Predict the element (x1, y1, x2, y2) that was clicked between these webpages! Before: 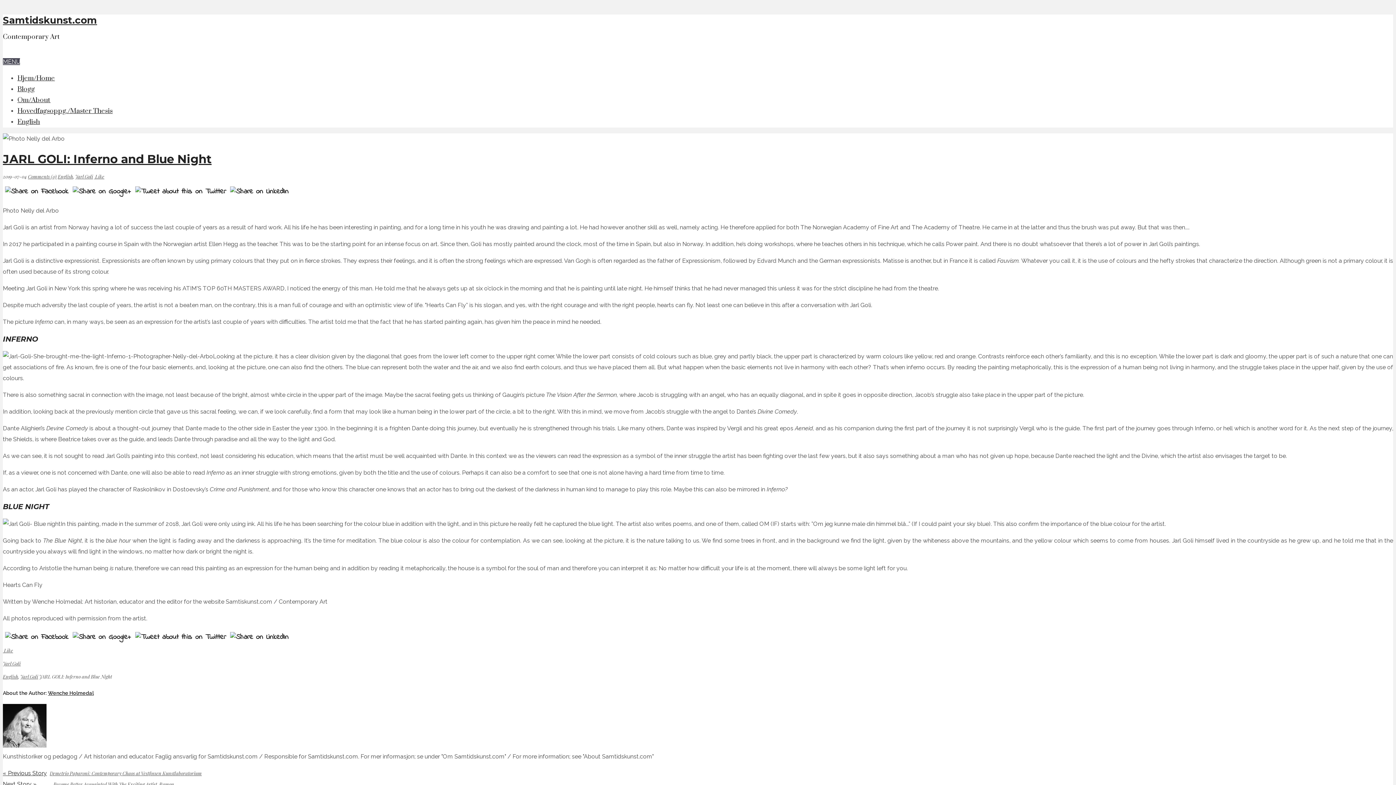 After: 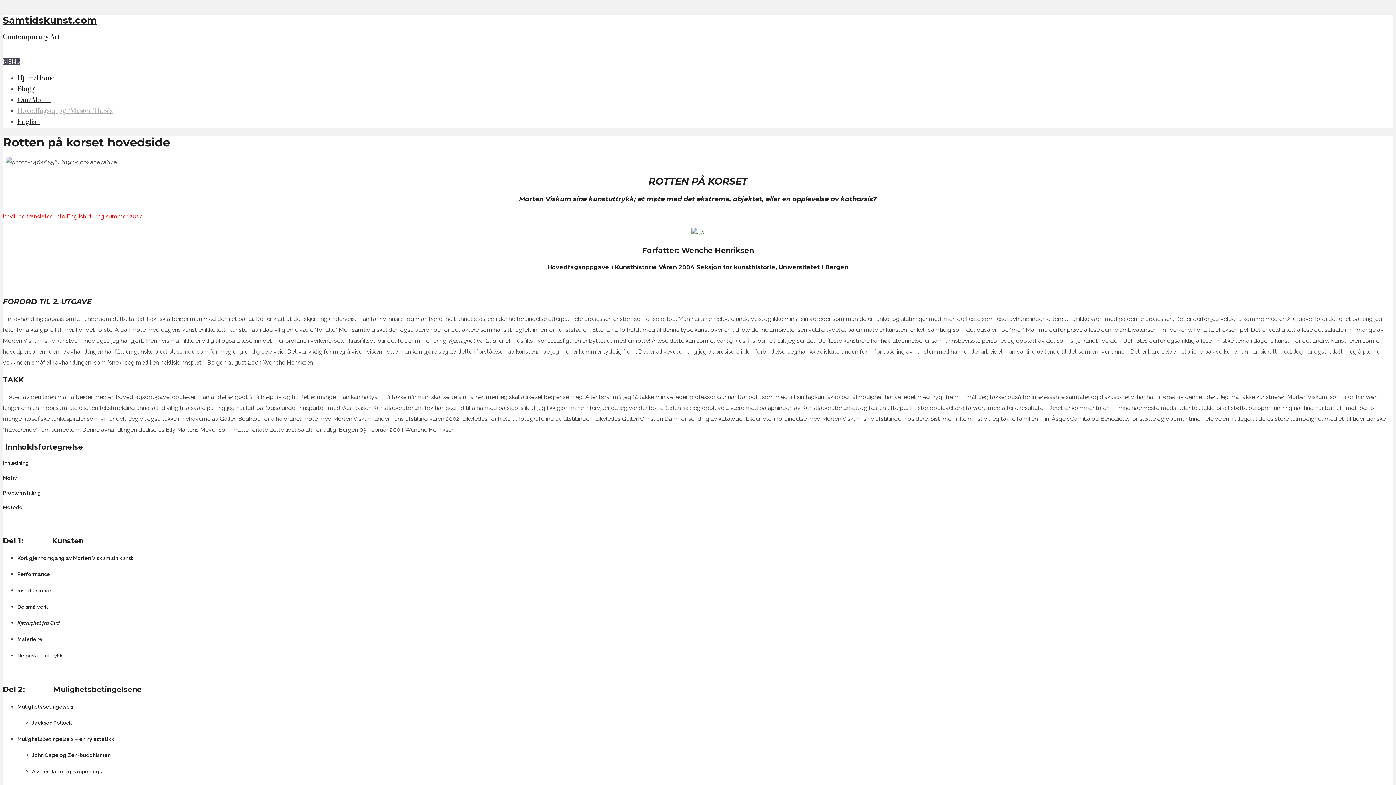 Action: label: Hovedfagsoppg./Master Thesis bbox: (17, 107, 112, 115)